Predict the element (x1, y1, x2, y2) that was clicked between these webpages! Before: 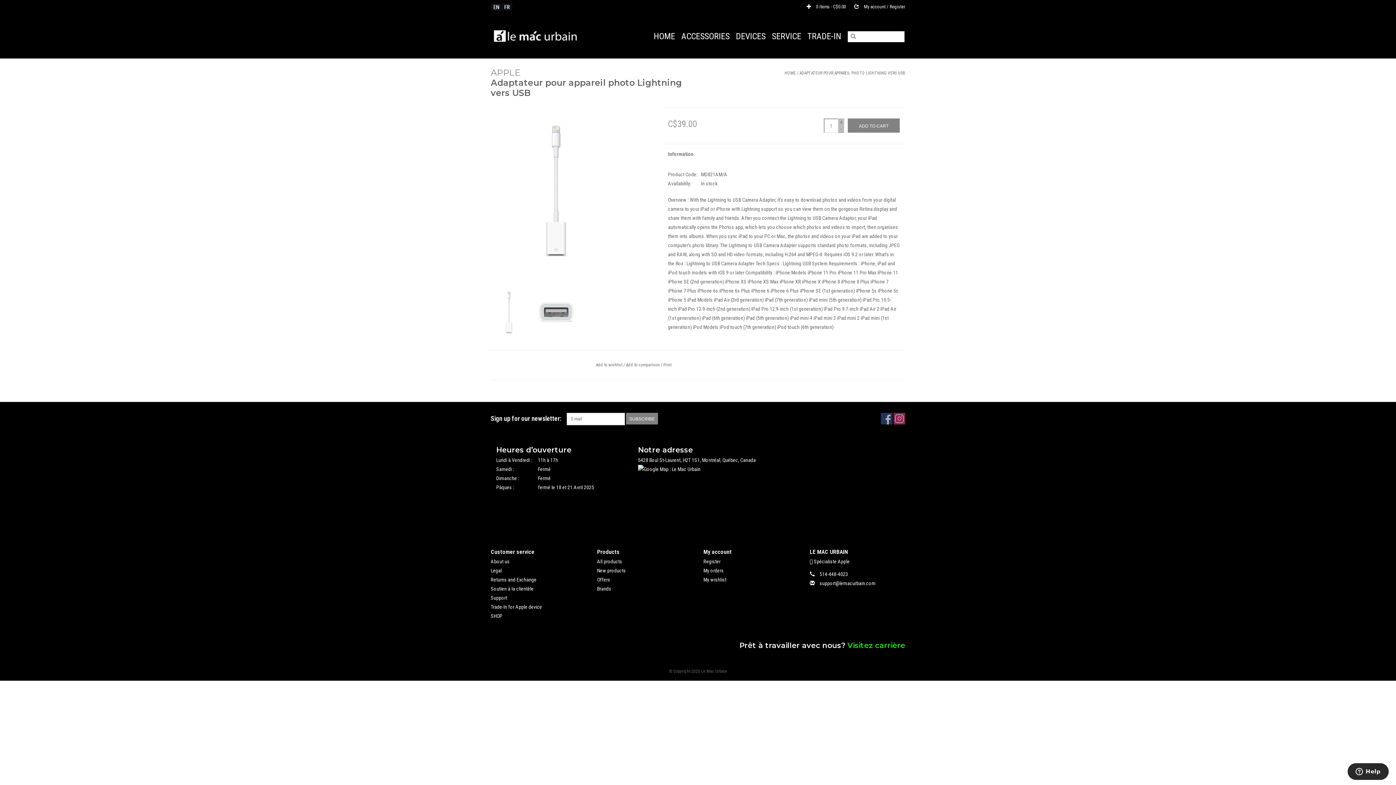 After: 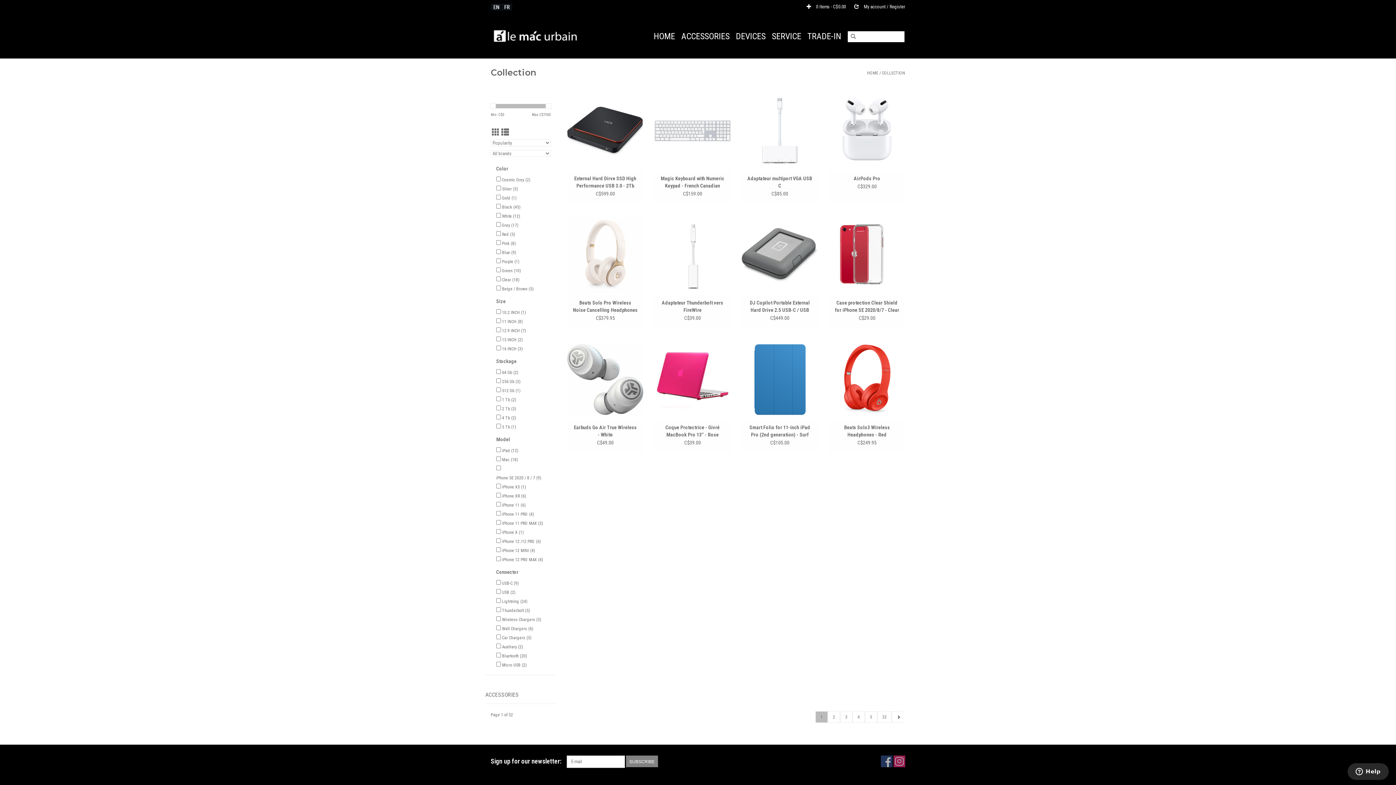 Action: bbox: (597, 558, 622, 564) label: All products